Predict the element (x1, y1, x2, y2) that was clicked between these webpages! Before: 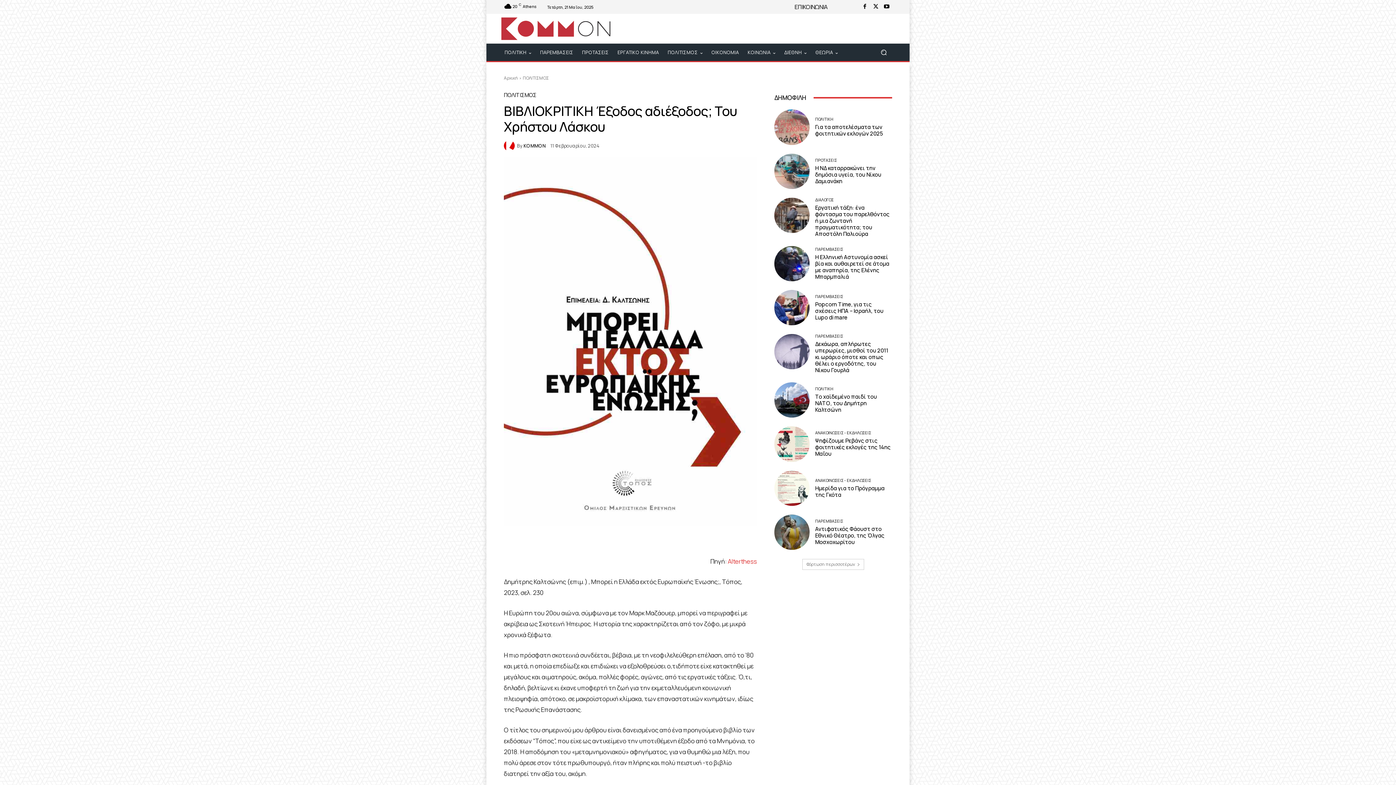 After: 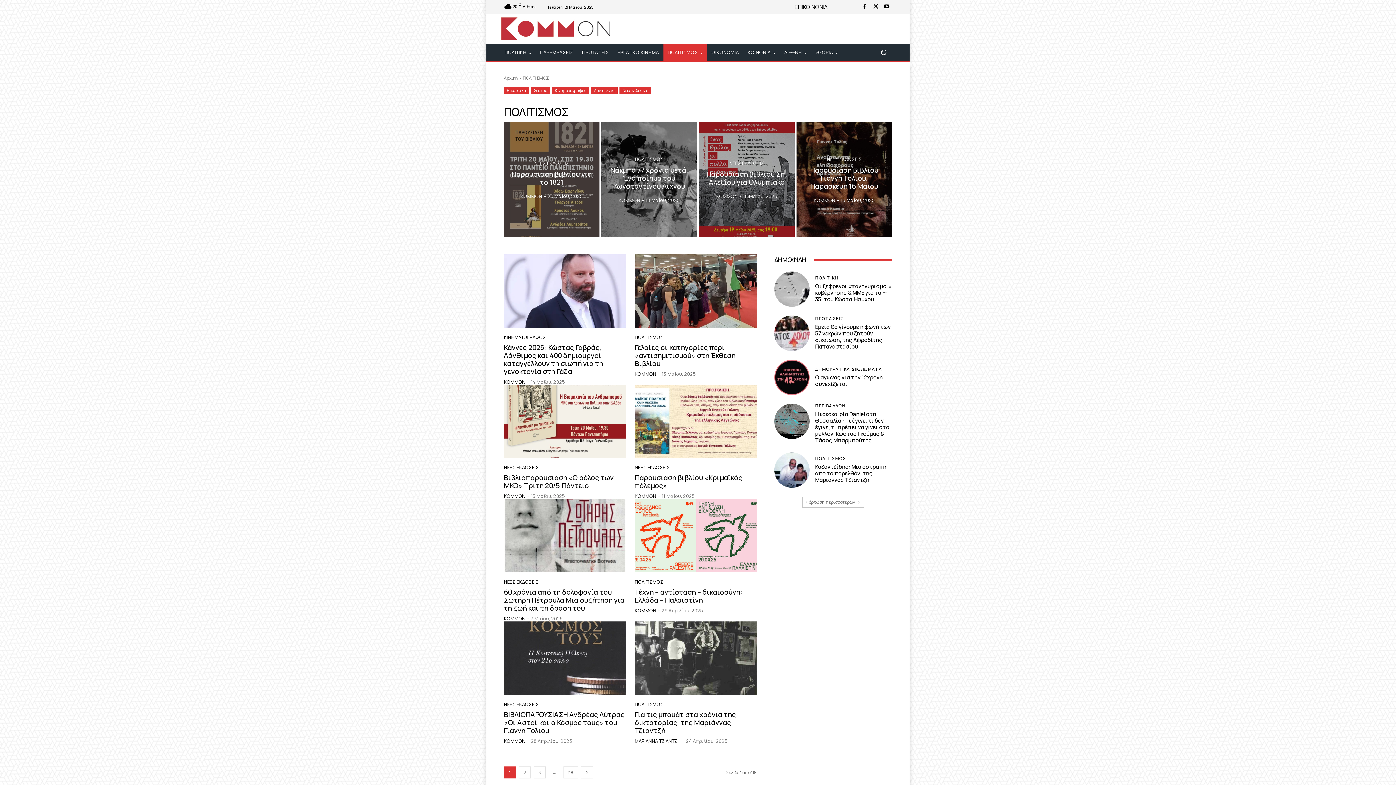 Action: bbox: (663, 43, 707, 61) label: ΠΟΛΙΤΙΣΜΟΣ